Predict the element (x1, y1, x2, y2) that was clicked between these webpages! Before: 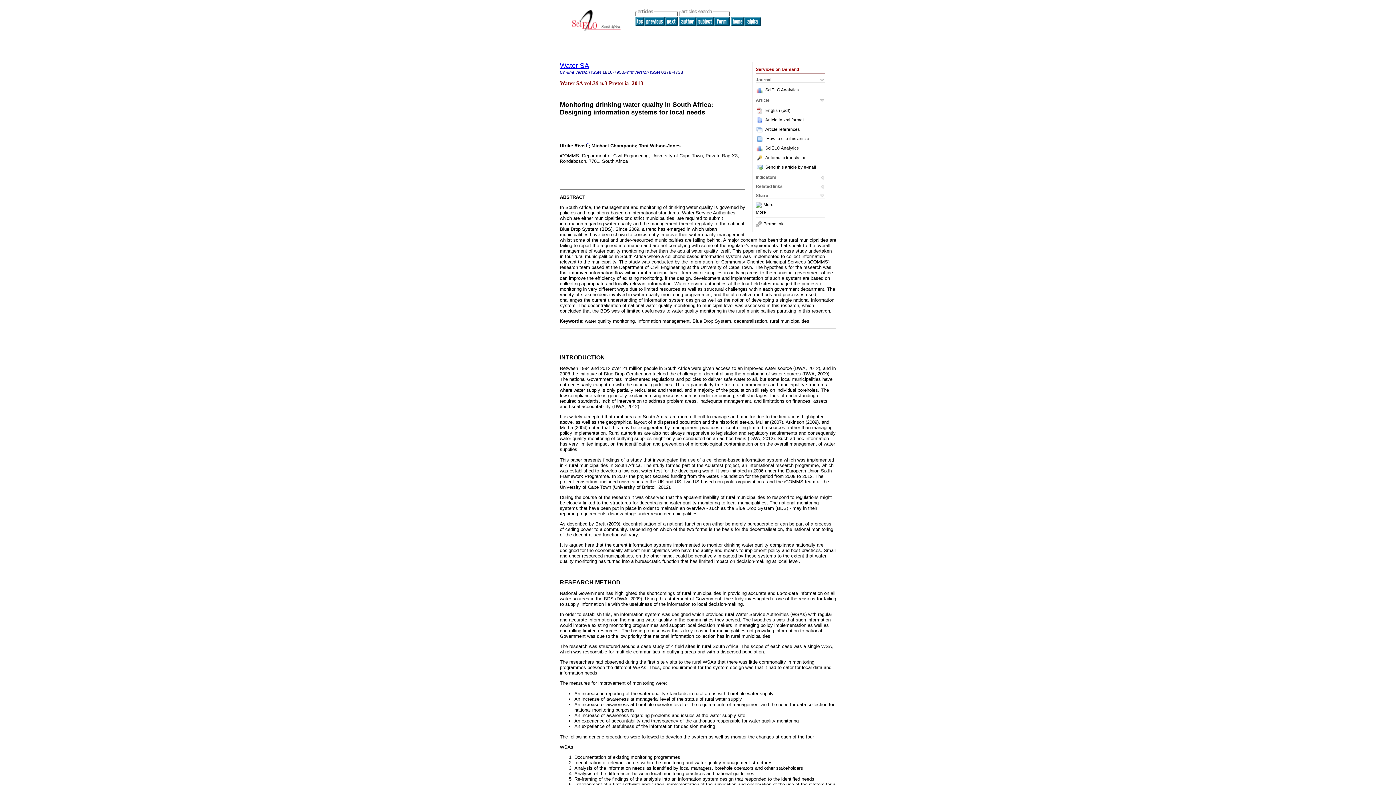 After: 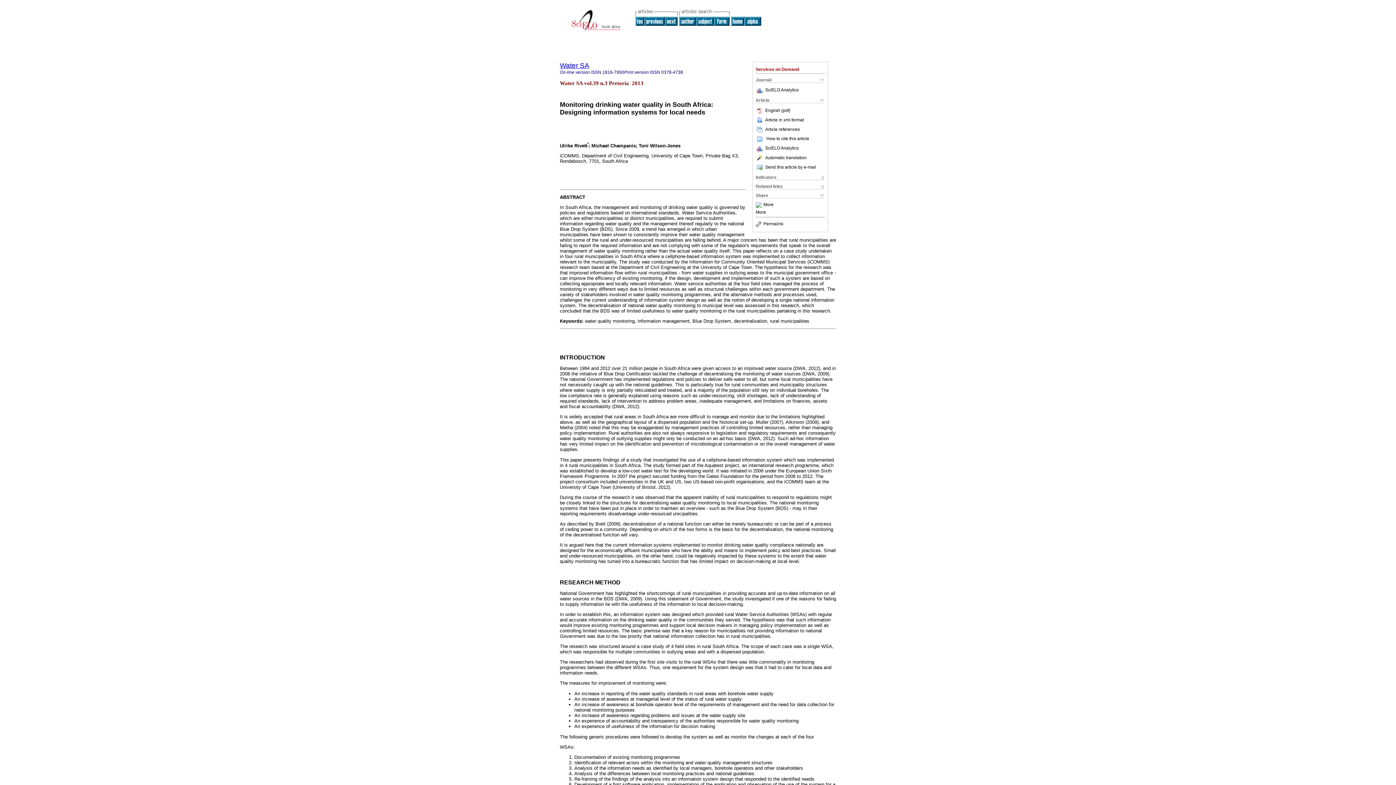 Action: bbox: (766, 136, 809, 141) label: How to cite this article